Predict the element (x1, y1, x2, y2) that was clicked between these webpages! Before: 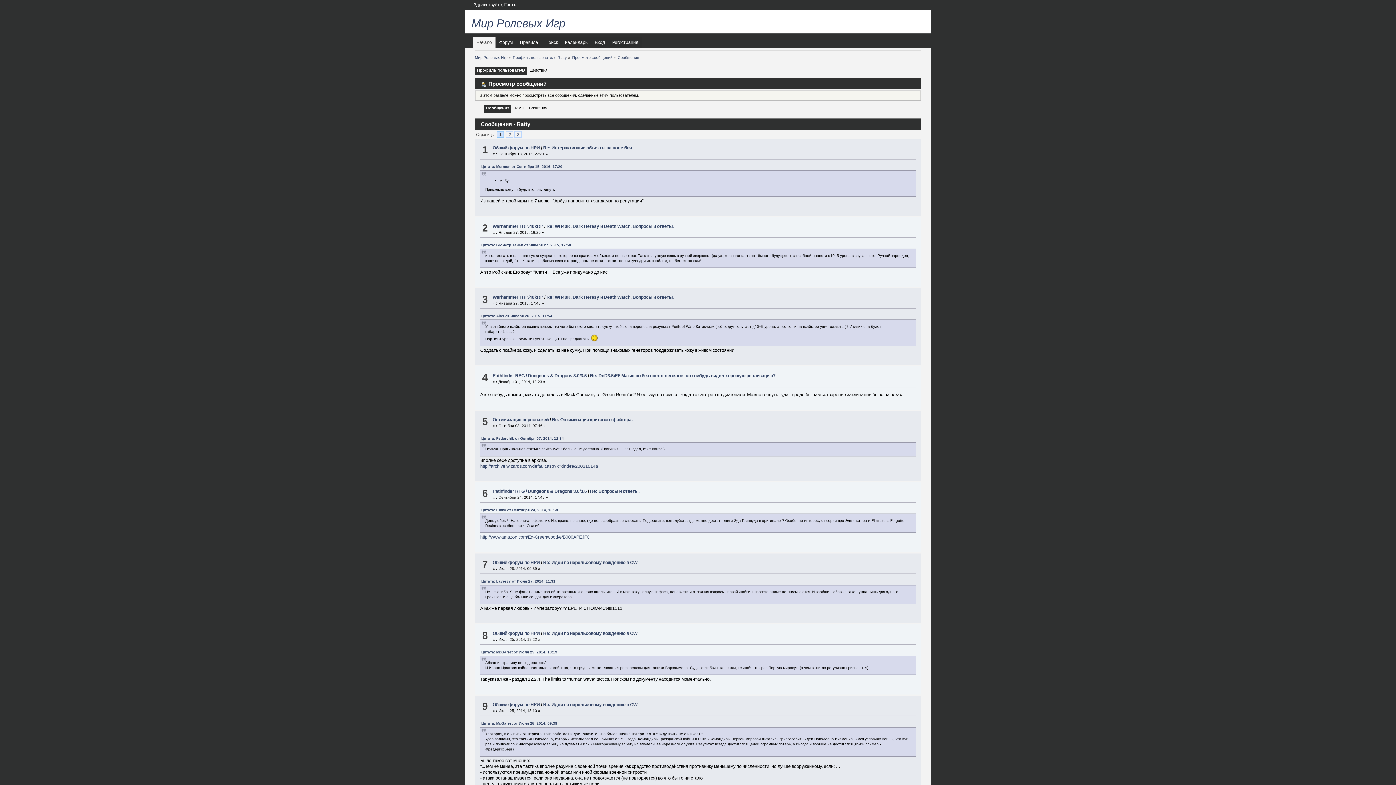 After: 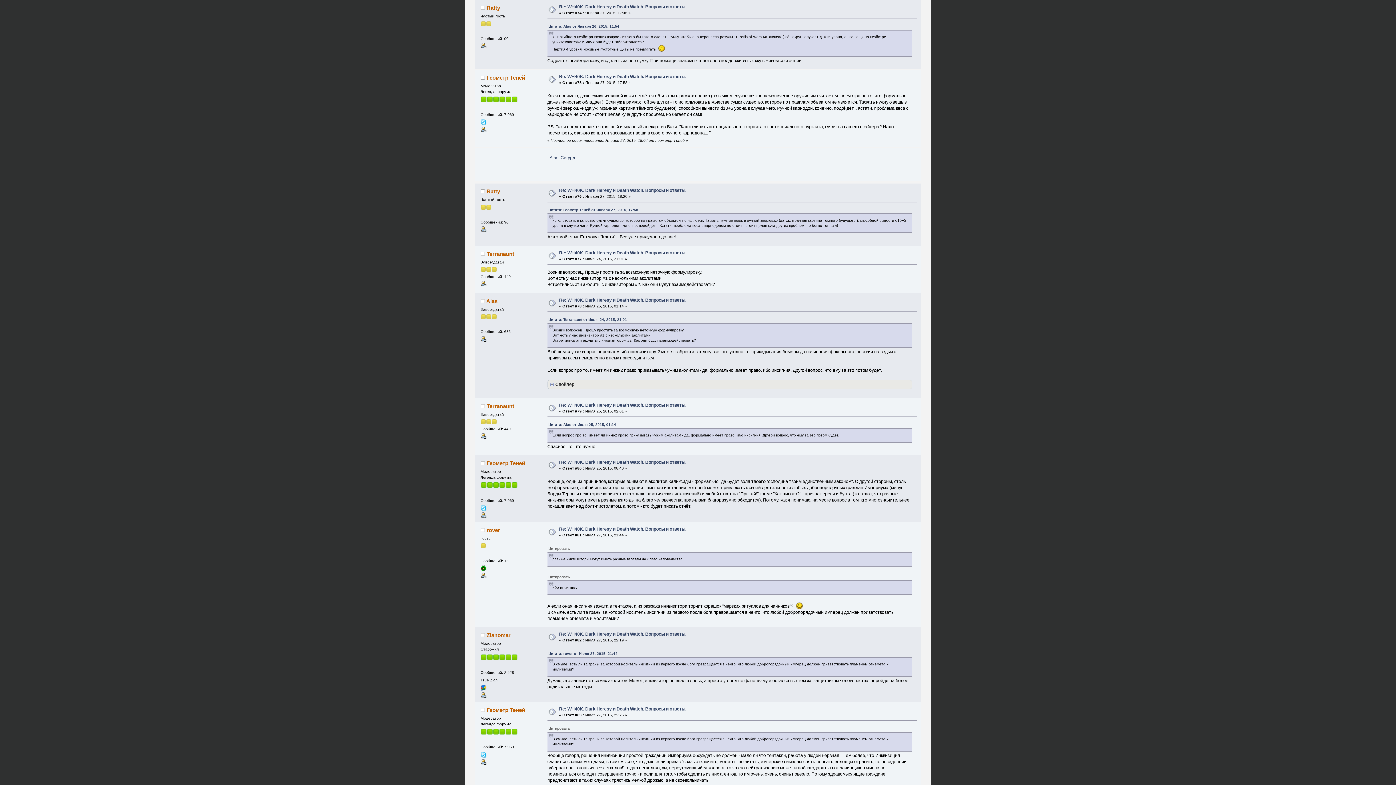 Action: label: Re: WH40K. Dark Heresy и Death Watch. Вопросы и ответы. bbox: (546, 294, 673, 300)